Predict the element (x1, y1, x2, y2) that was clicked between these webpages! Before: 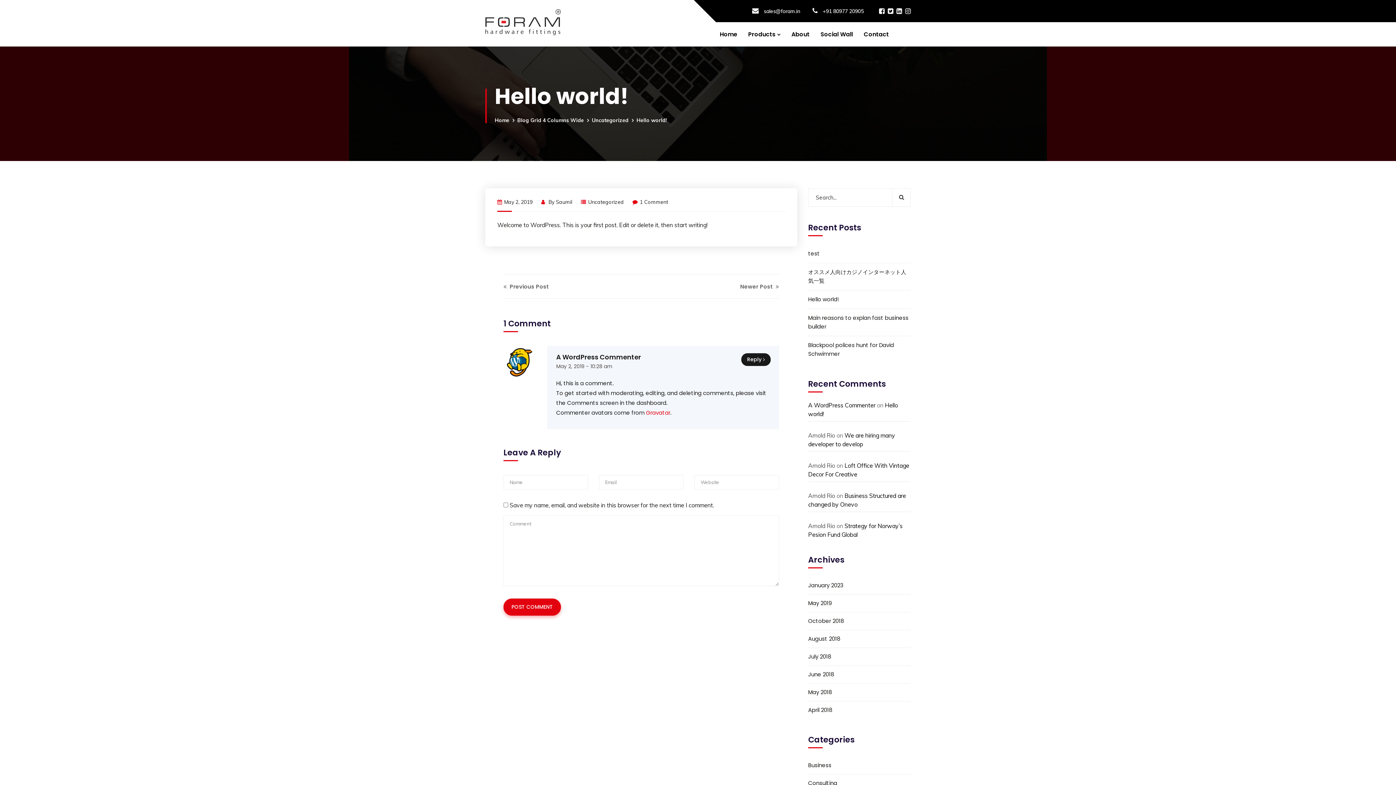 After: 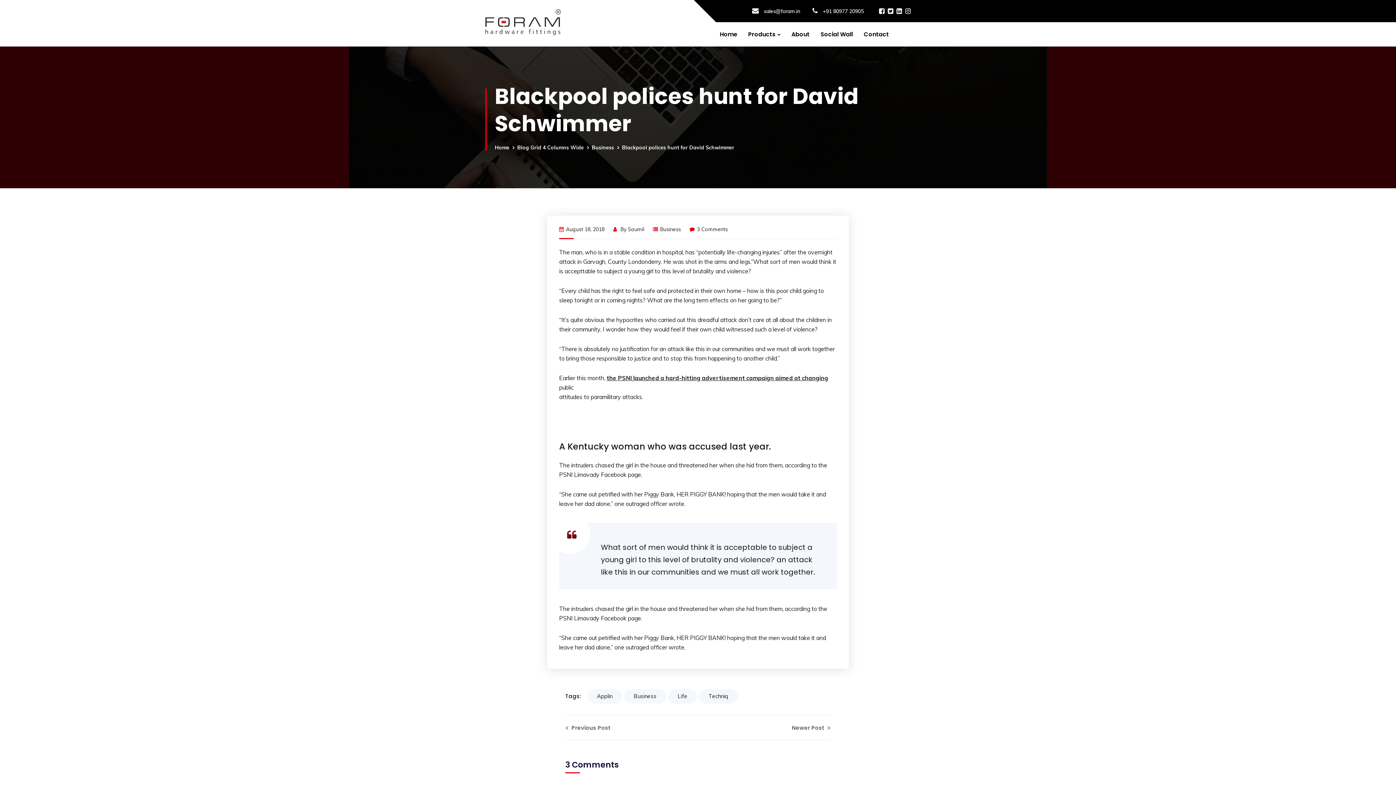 Action: label: Blackpool polices hunt for David Schwimmer bbox: (808, 336, 910, 363)